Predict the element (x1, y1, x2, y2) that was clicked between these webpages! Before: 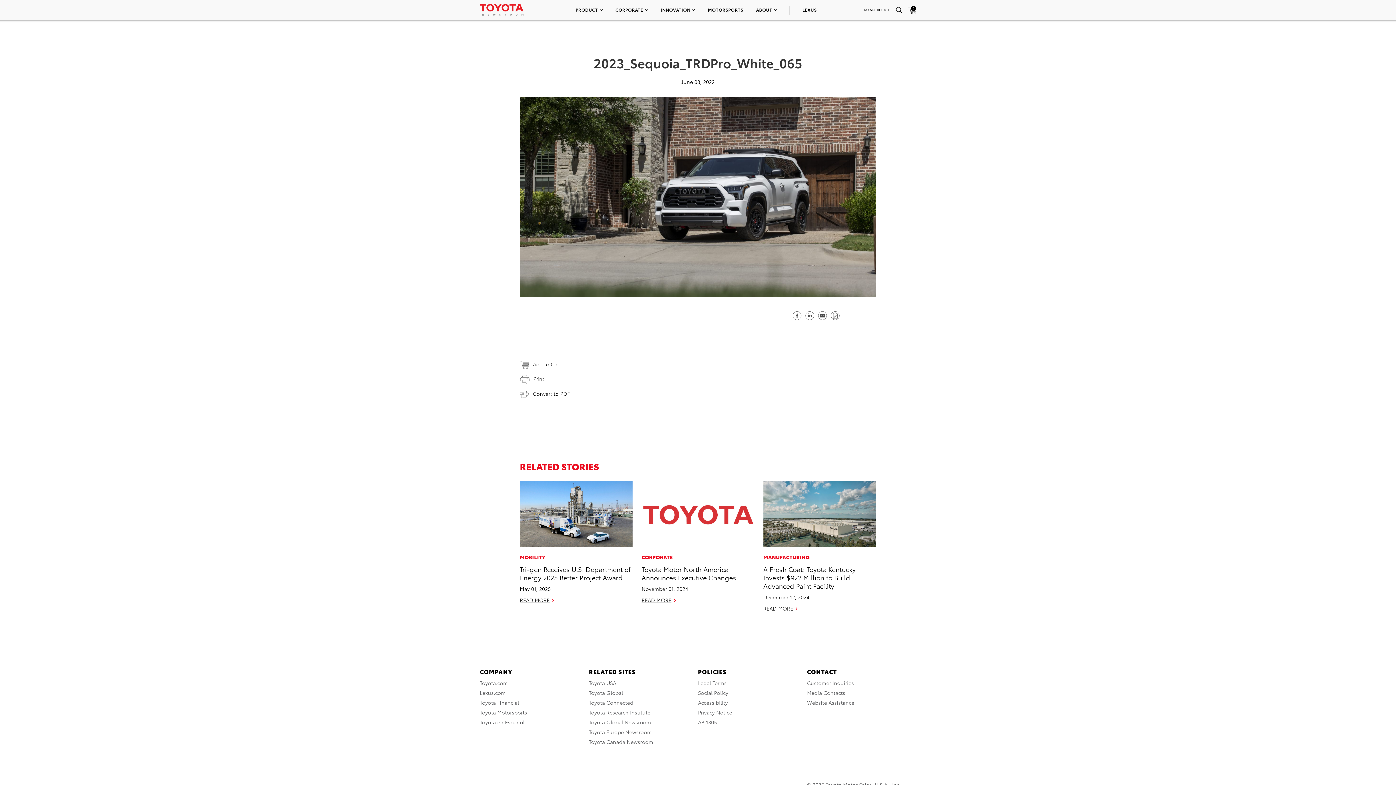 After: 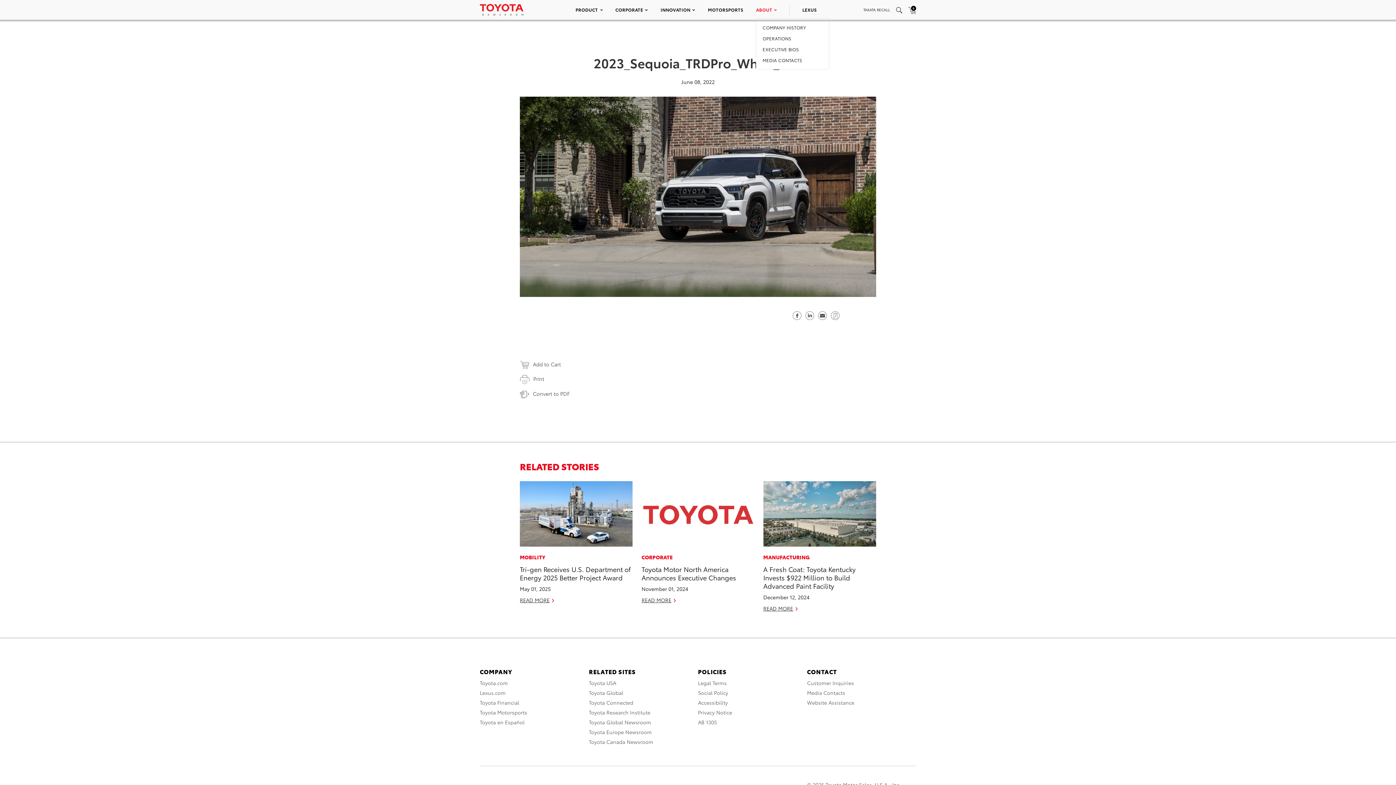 Action: bbox: (756, 6, 777, 12) label: ABOUT